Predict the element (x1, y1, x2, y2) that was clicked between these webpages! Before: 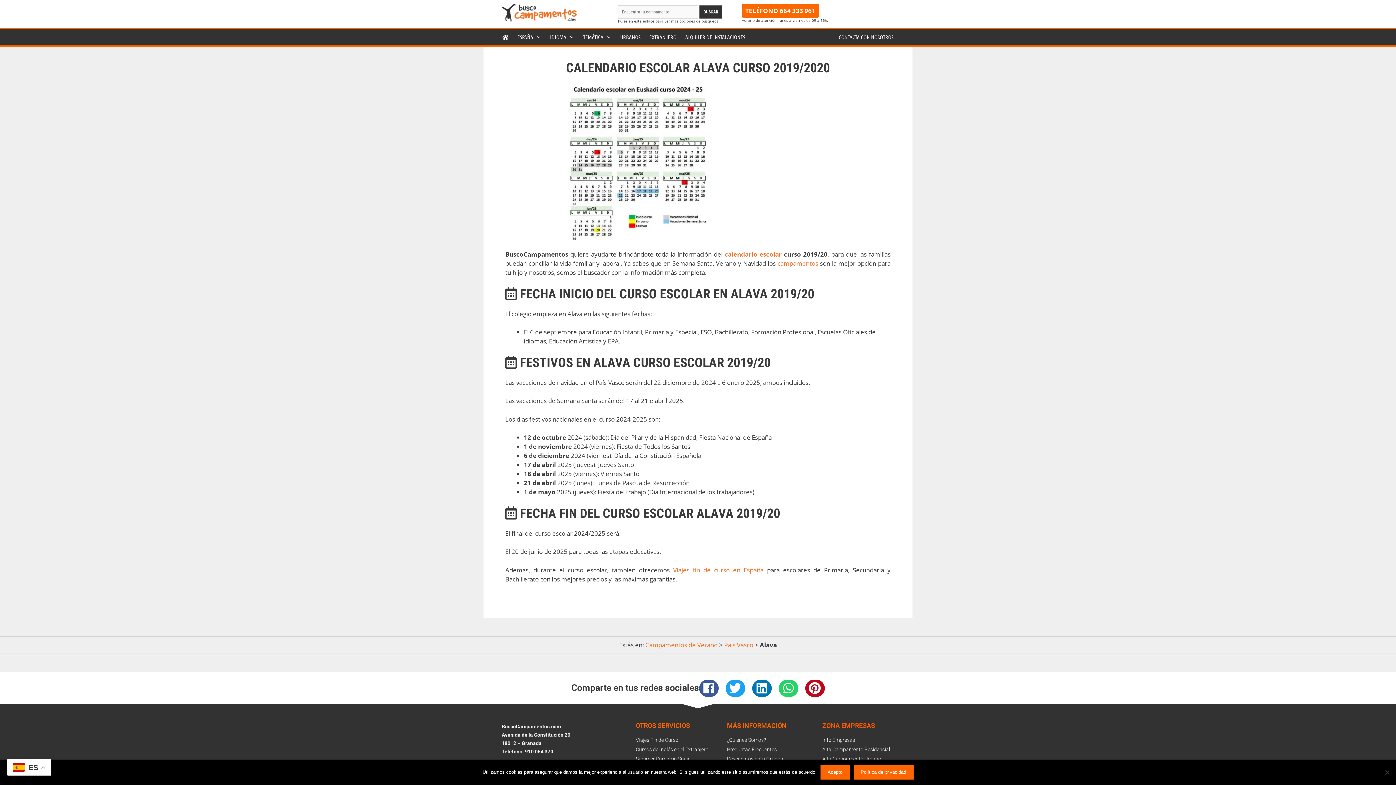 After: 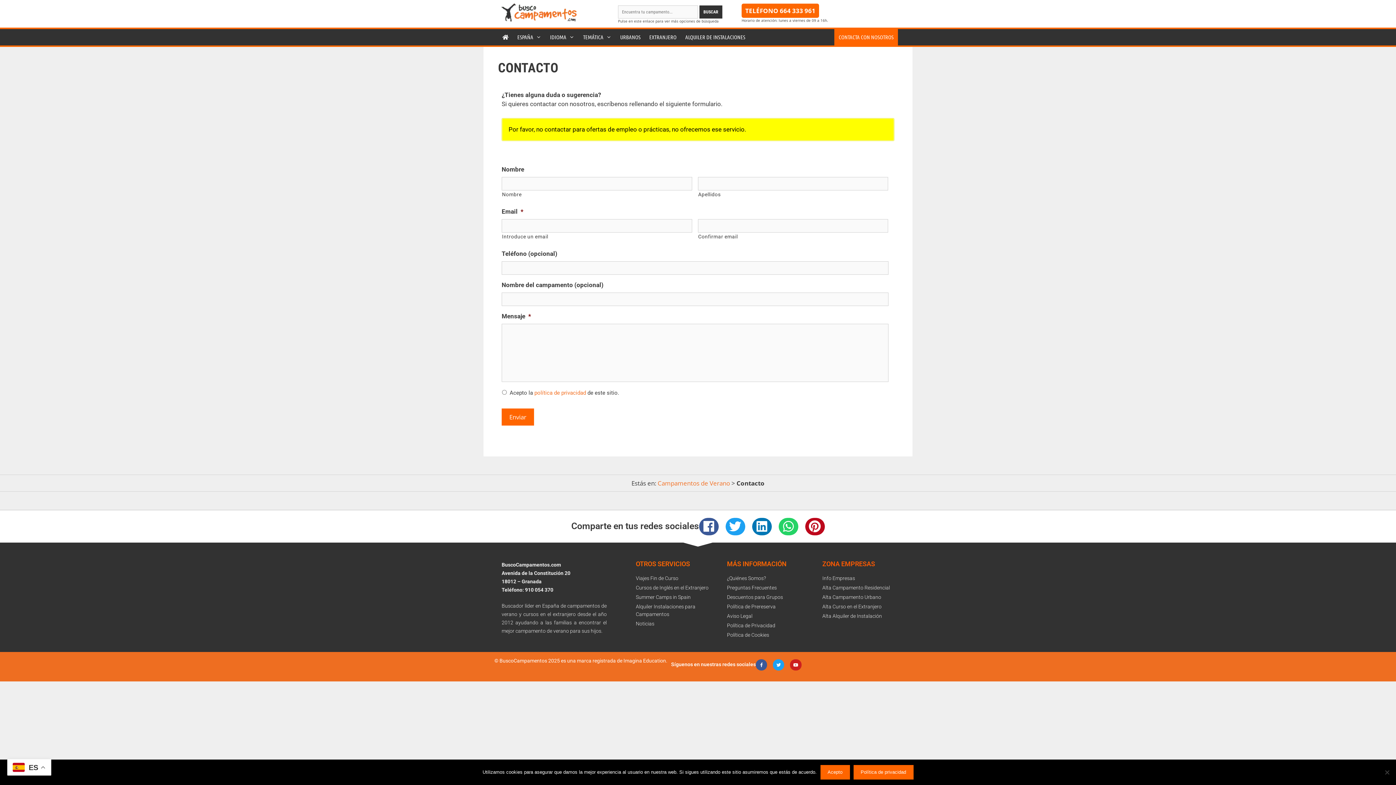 Action: label: CONTACTA CON NOSOTROS bbox: (834, 29, 898, 45)